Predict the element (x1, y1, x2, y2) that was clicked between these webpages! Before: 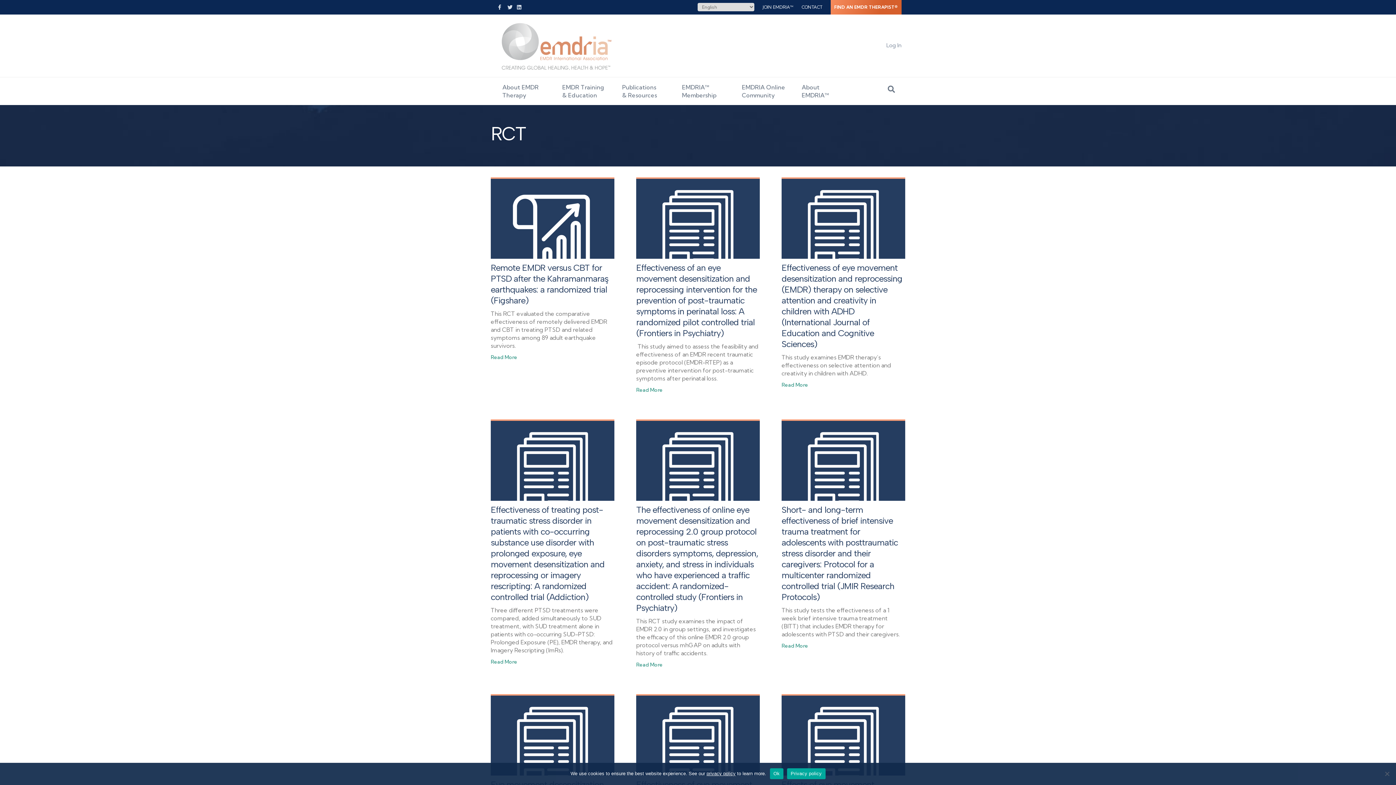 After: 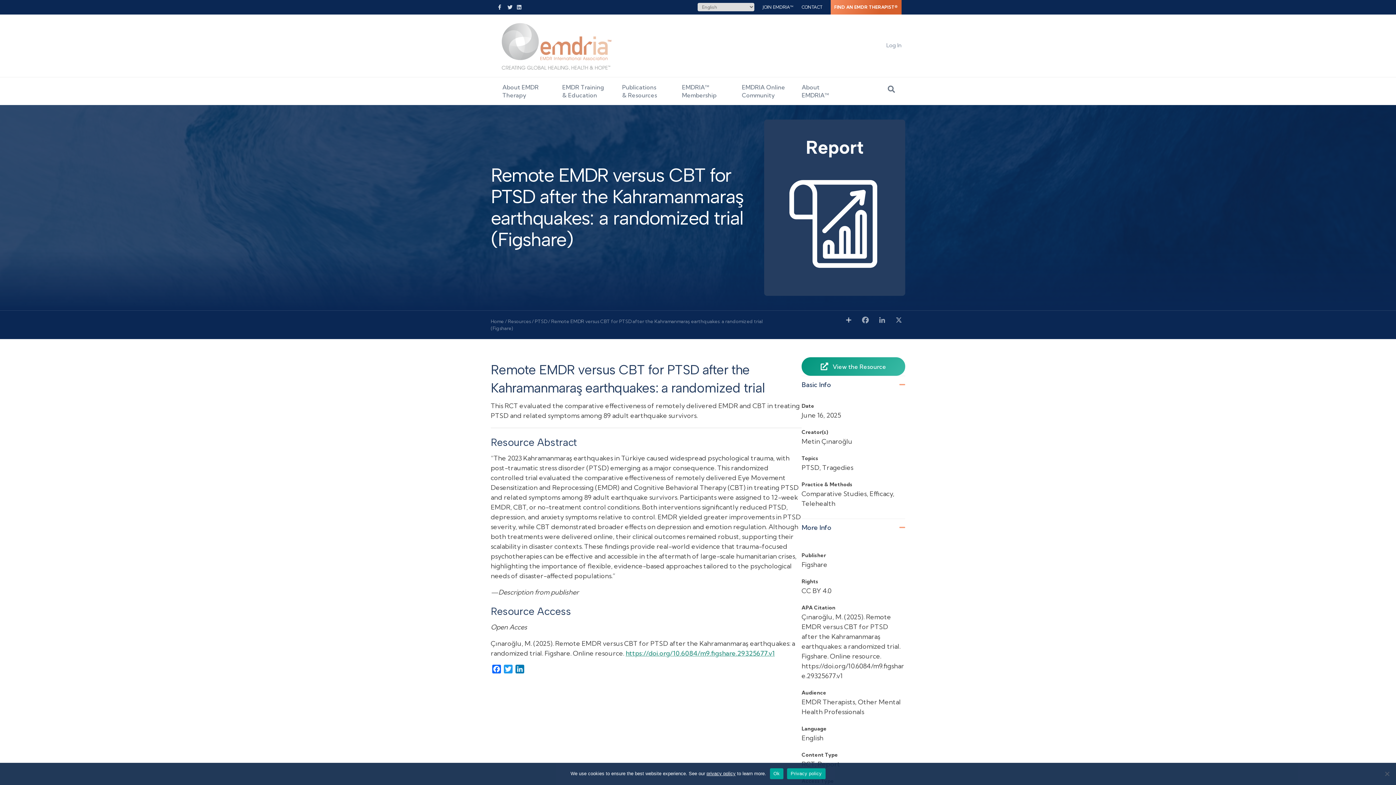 Action: bbox: (490, 213, 614, 222)